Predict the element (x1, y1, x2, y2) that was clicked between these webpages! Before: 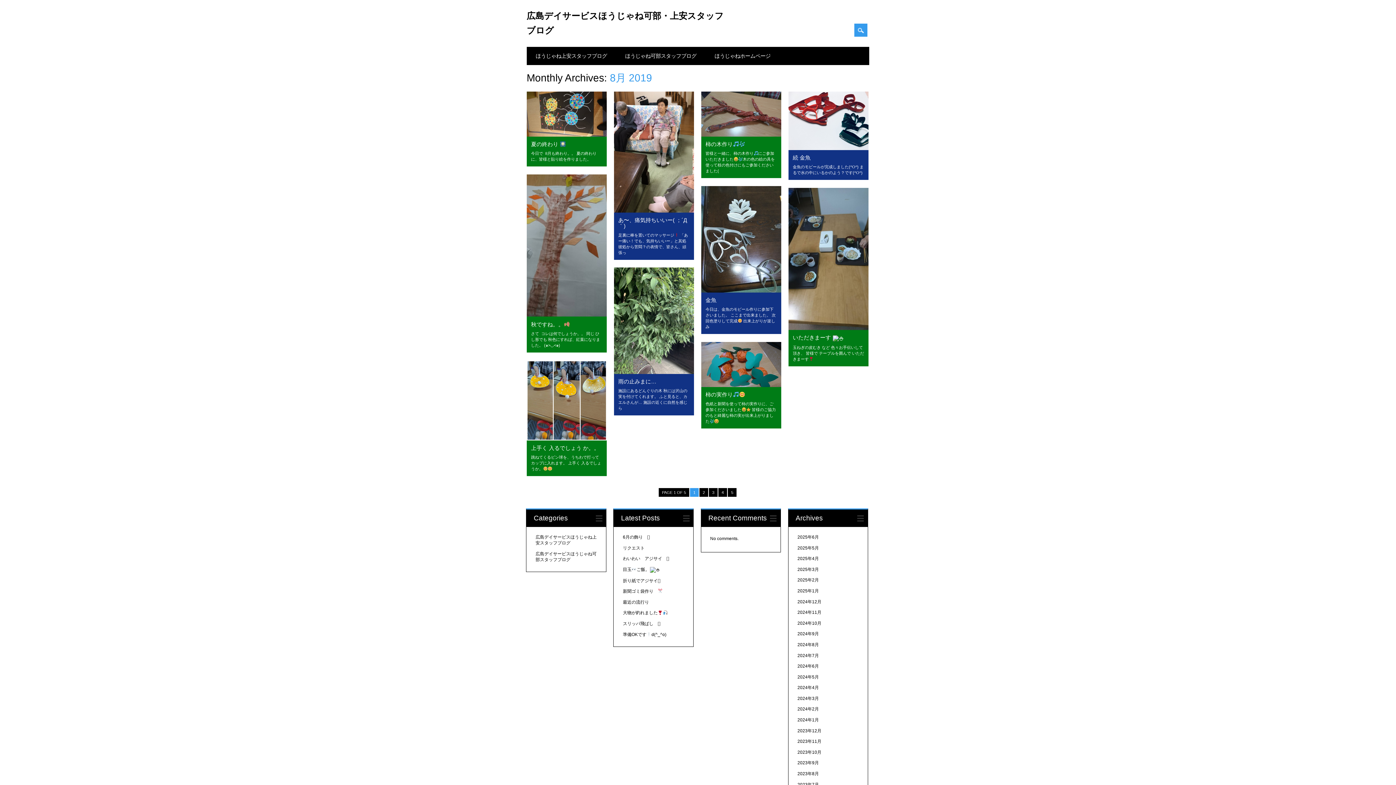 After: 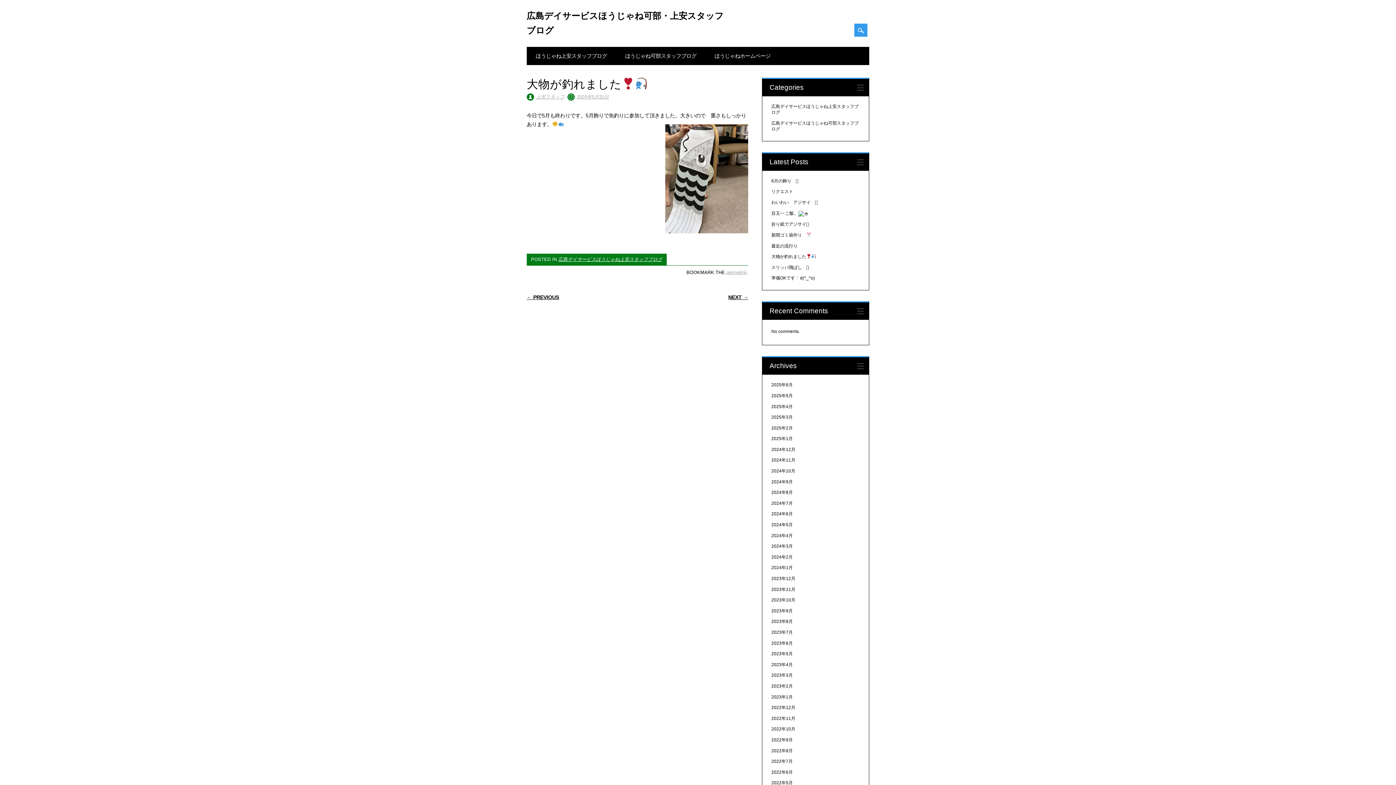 Action: label: 大物が釣れました bbox: (623, 610, 667, 615)